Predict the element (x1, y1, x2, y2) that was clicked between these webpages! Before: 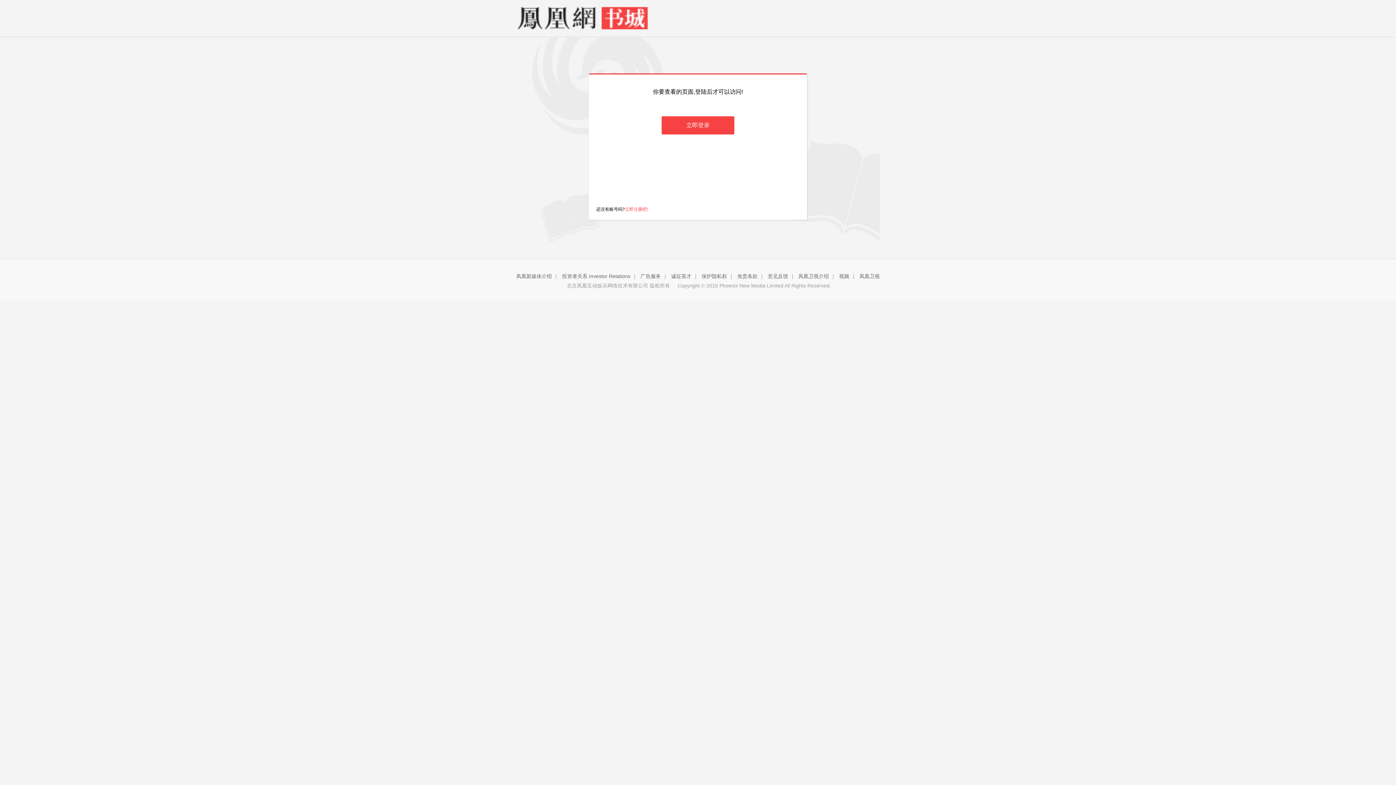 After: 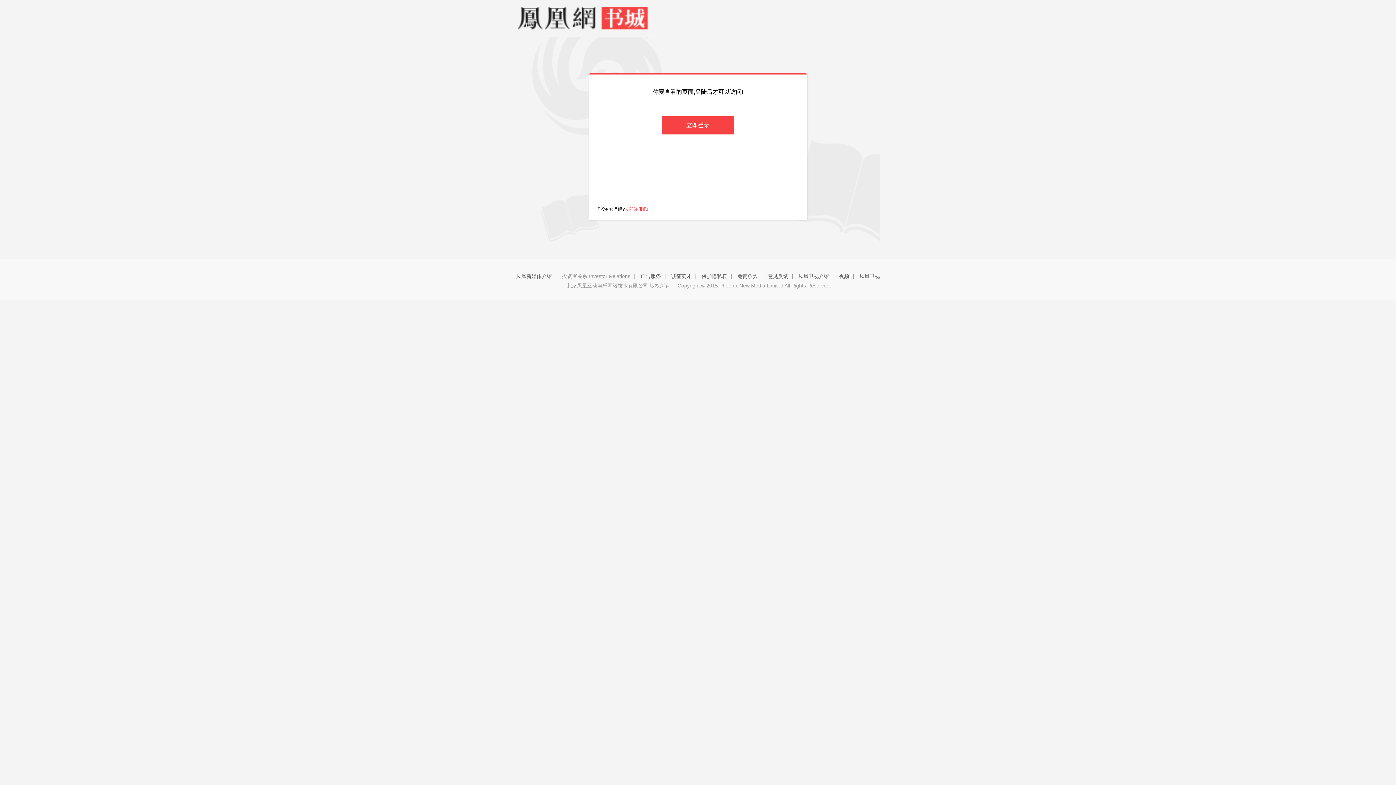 Action: bbox: (562, 273, 630, 279) label: 投资者关系 Investor Relations